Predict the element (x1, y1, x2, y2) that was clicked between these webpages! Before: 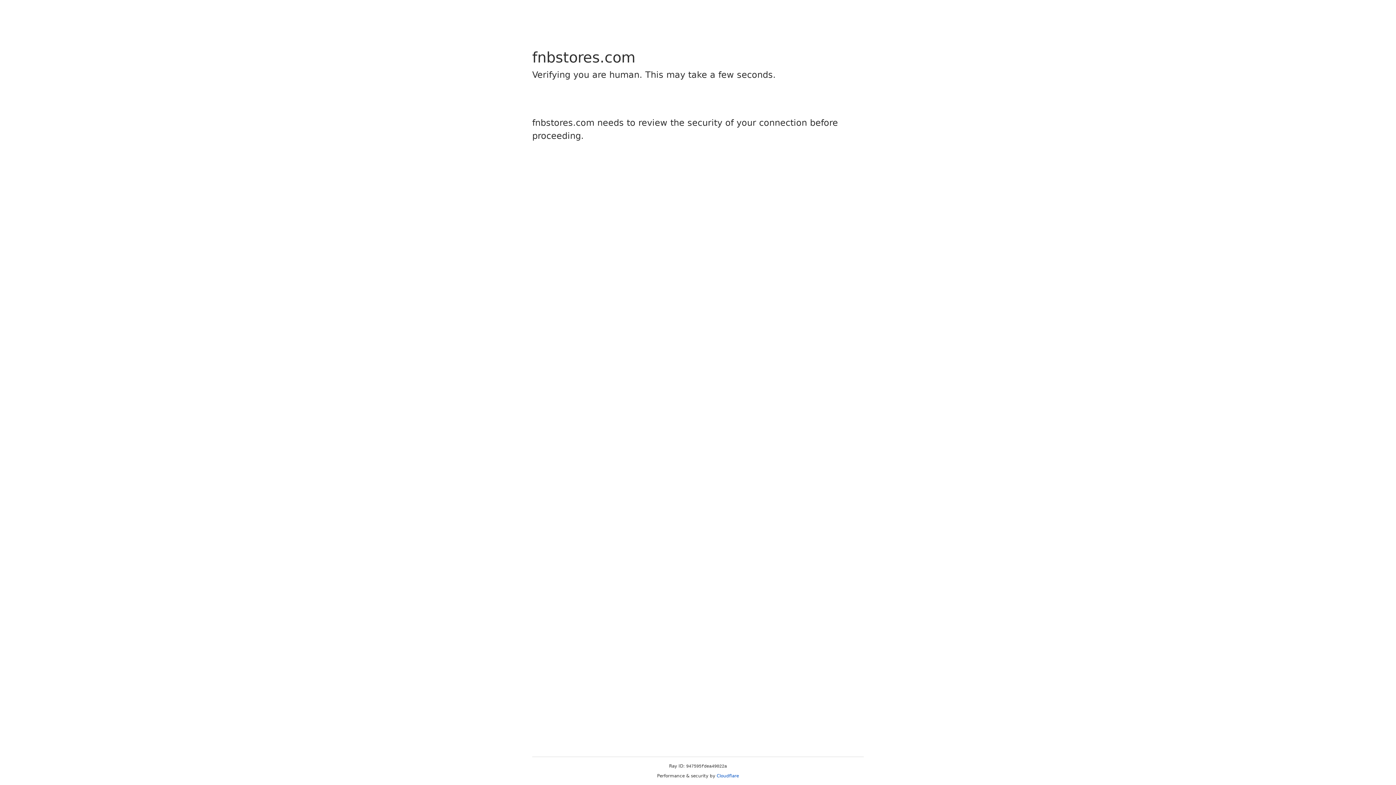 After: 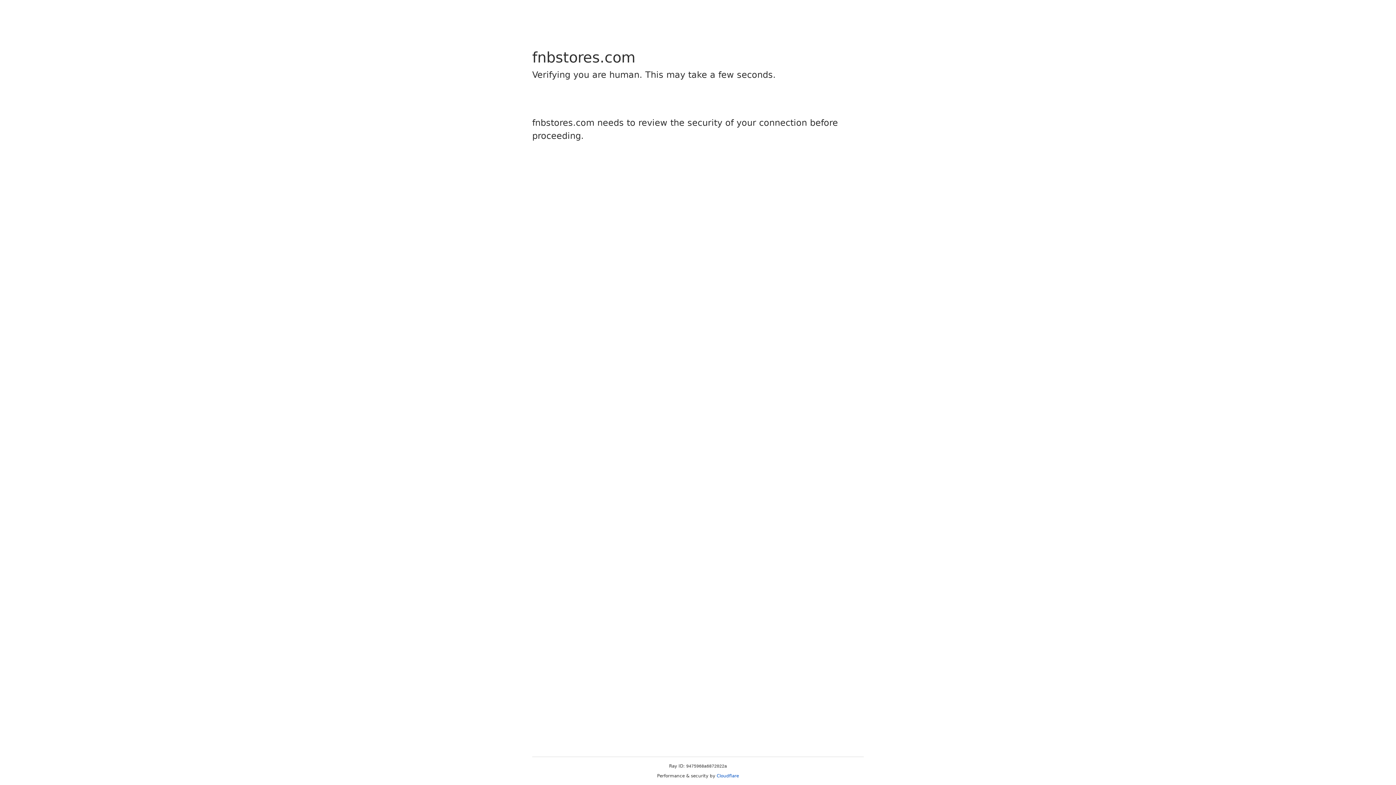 Action: label: Cloudflare bbox: (716, 773, 739, 778)